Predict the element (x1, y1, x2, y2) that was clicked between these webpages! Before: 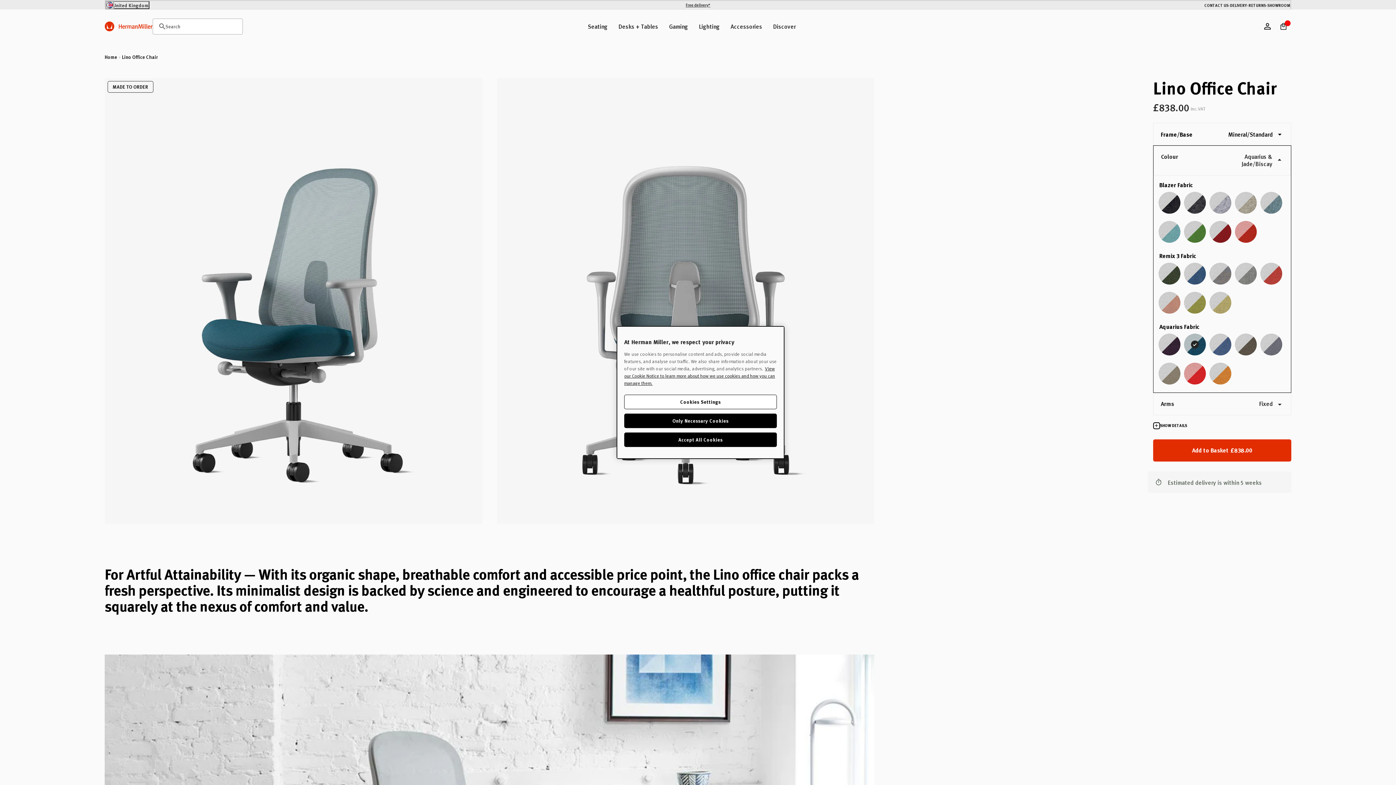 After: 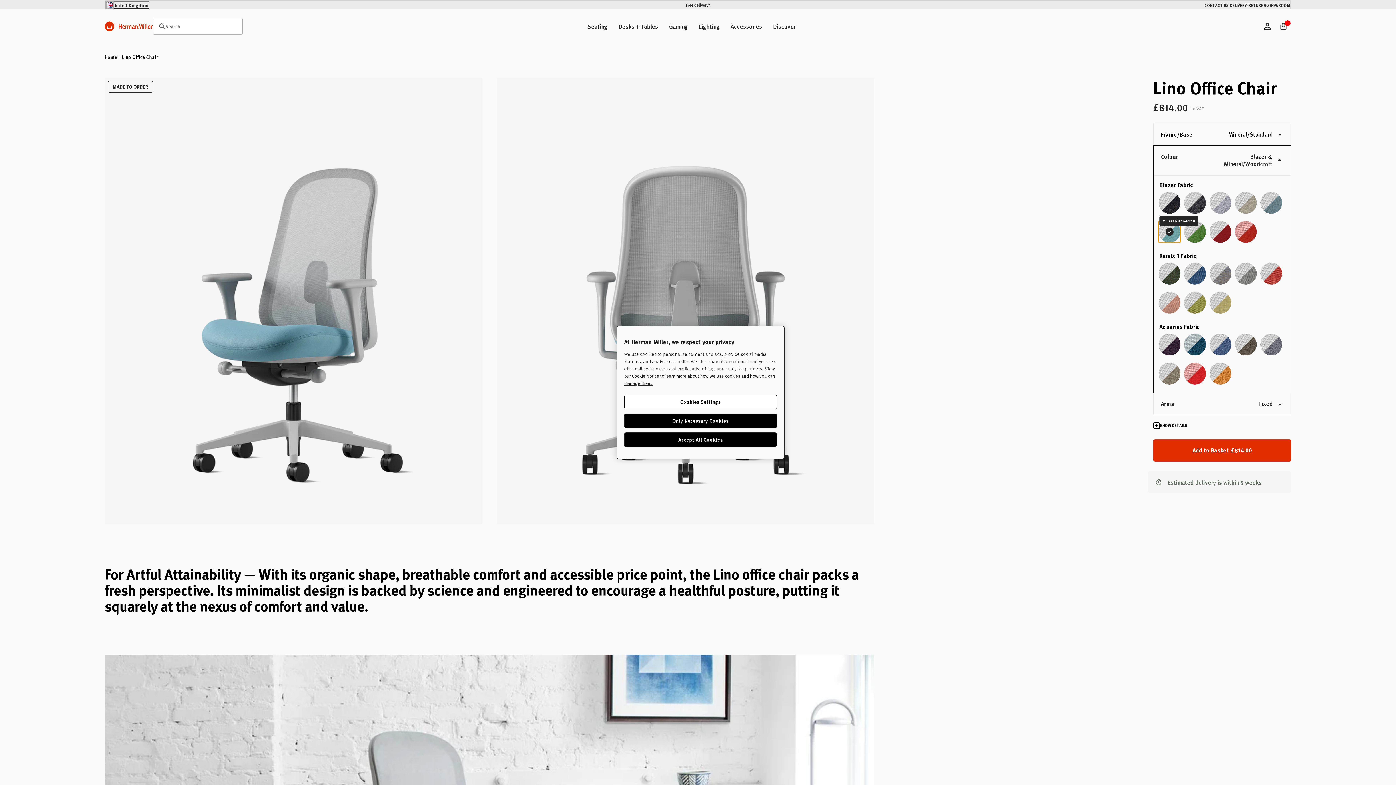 Action: bbox: (1159, 221, 1180, 242)